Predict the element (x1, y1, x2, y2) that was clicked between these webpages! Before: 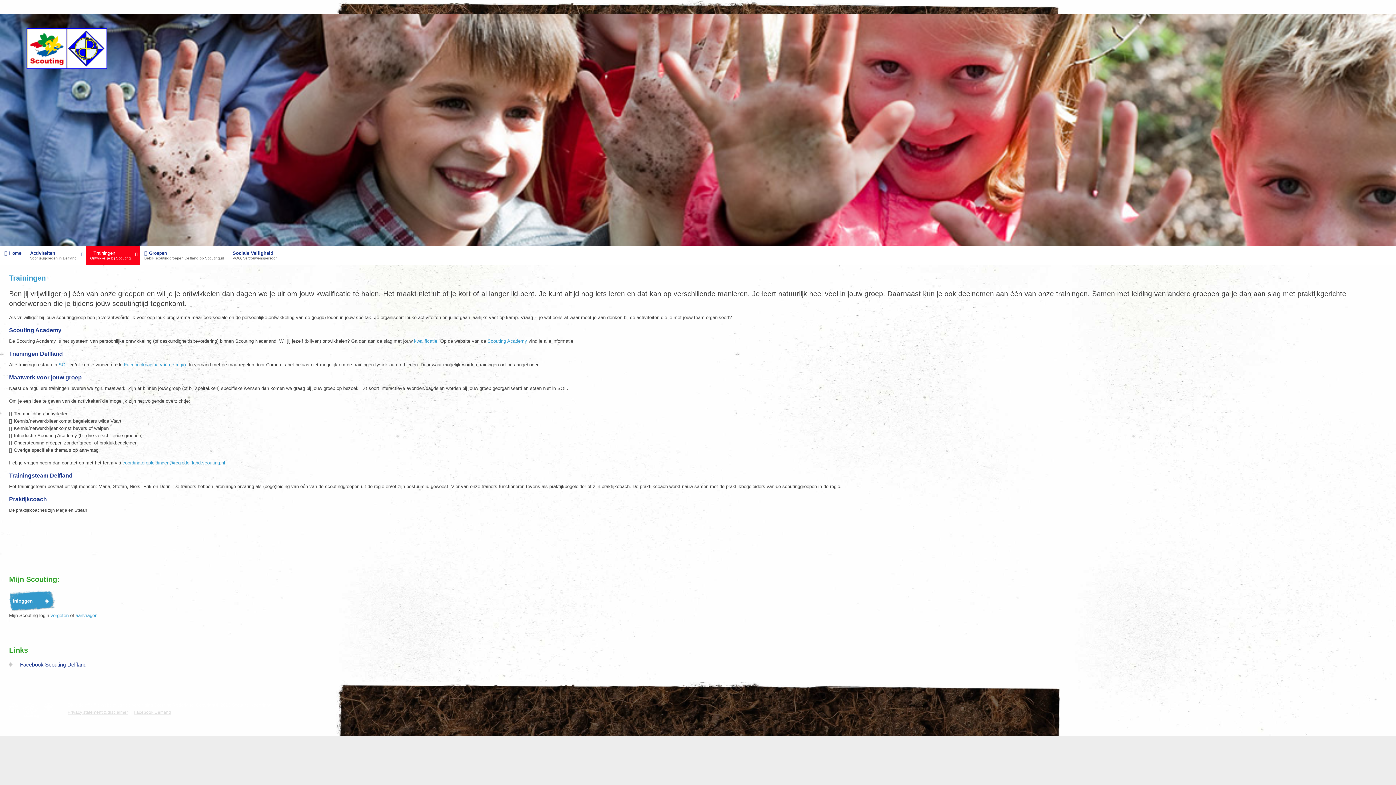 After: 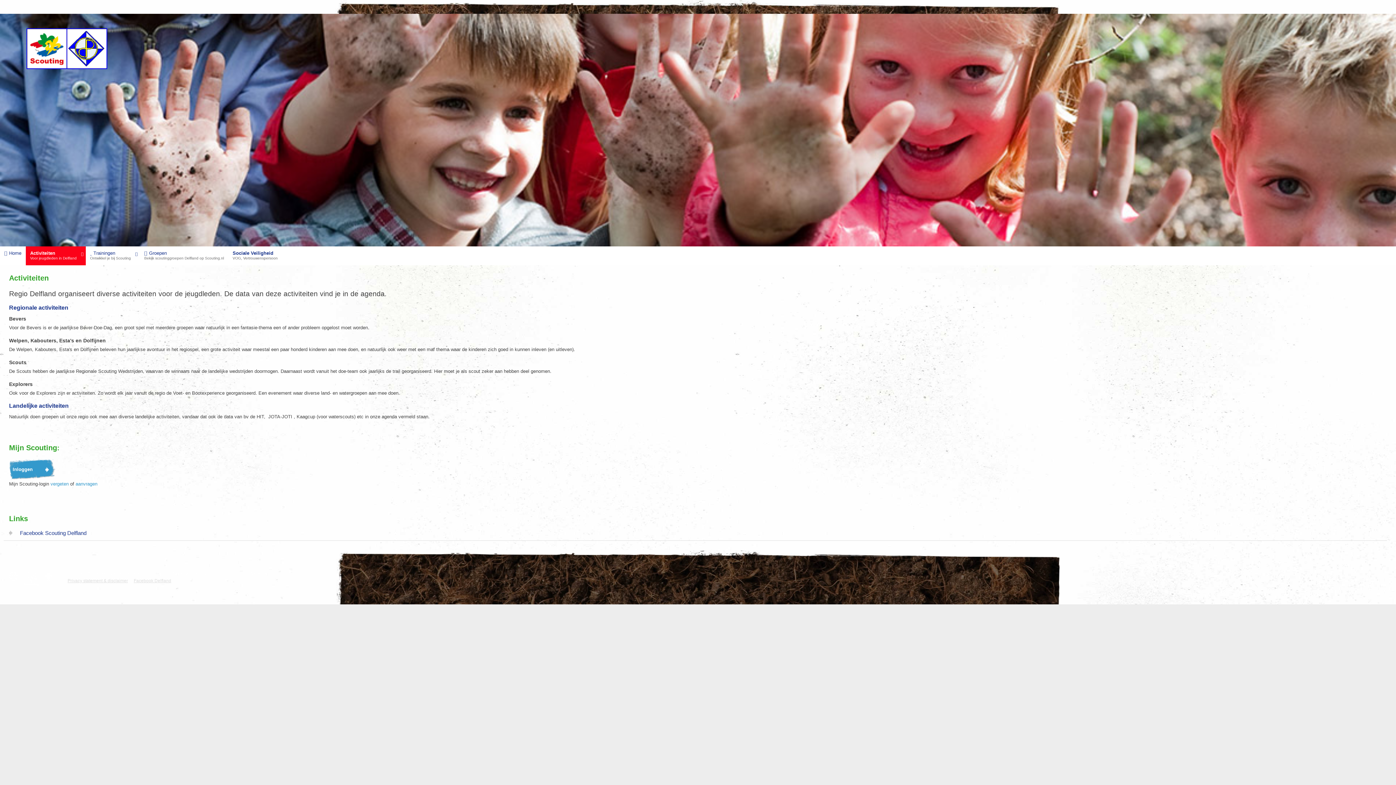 Action: bbox: (25, 246, 85, 265) label: Activiteiten
Voor jeugdleden in Delfland